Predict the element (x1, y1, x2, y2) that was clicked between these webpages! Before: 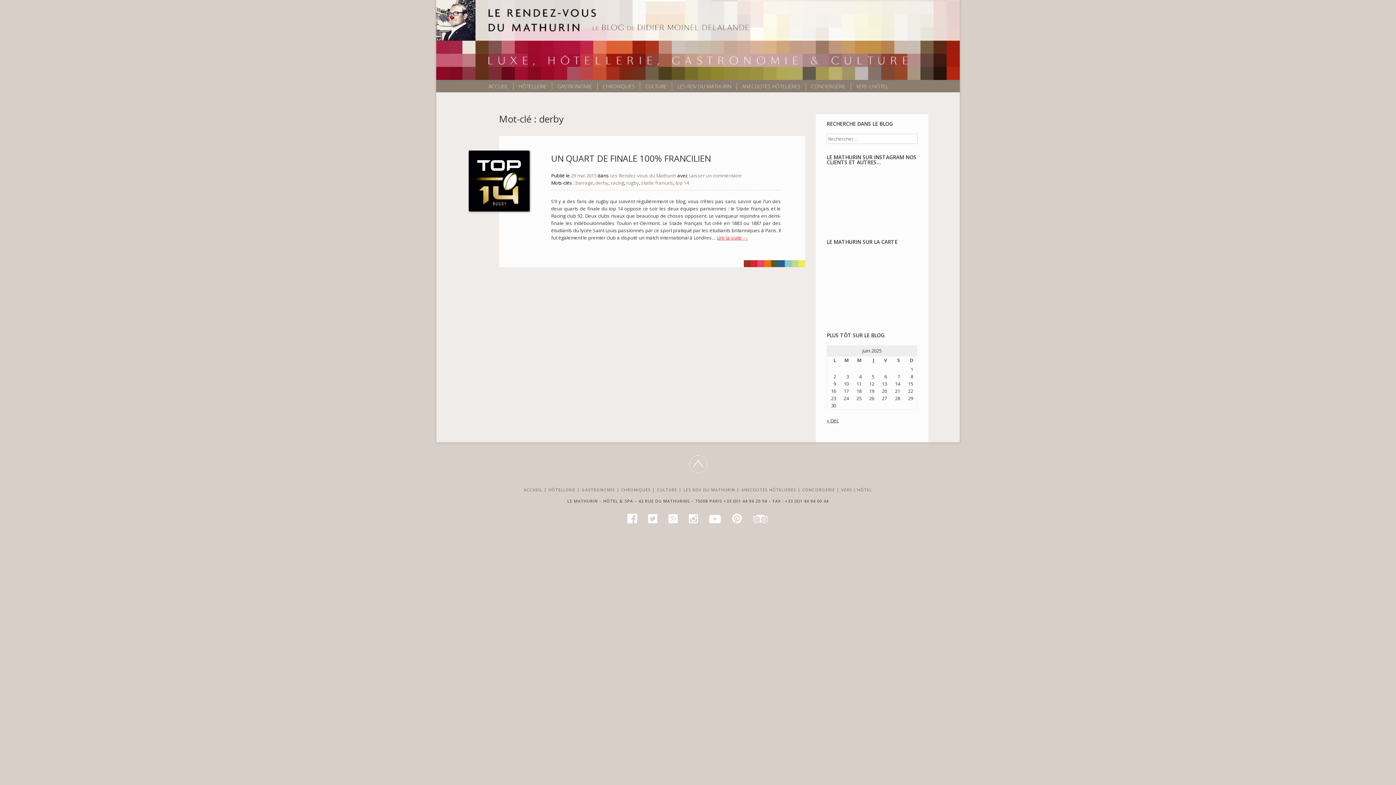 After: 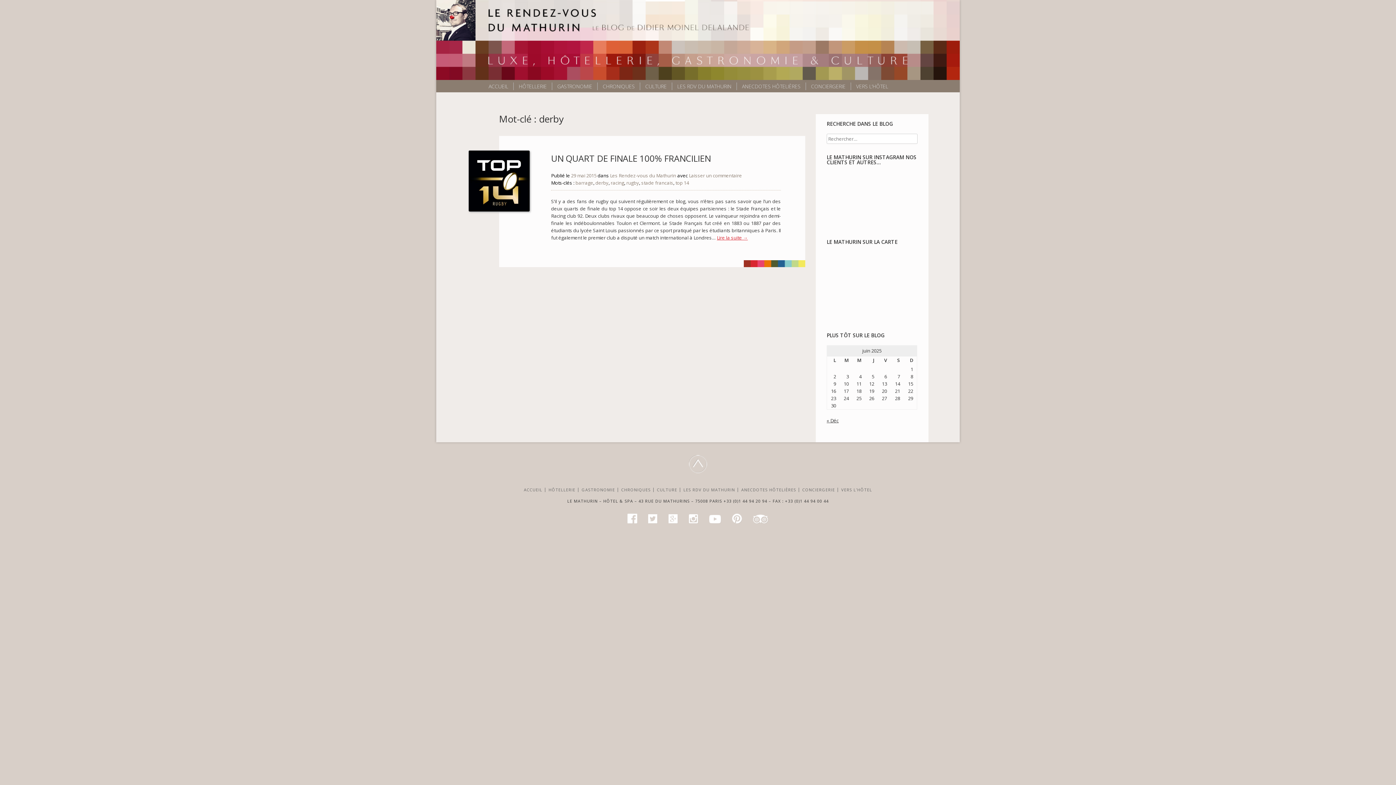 Action: bbox: (753, 519, 768, 525)